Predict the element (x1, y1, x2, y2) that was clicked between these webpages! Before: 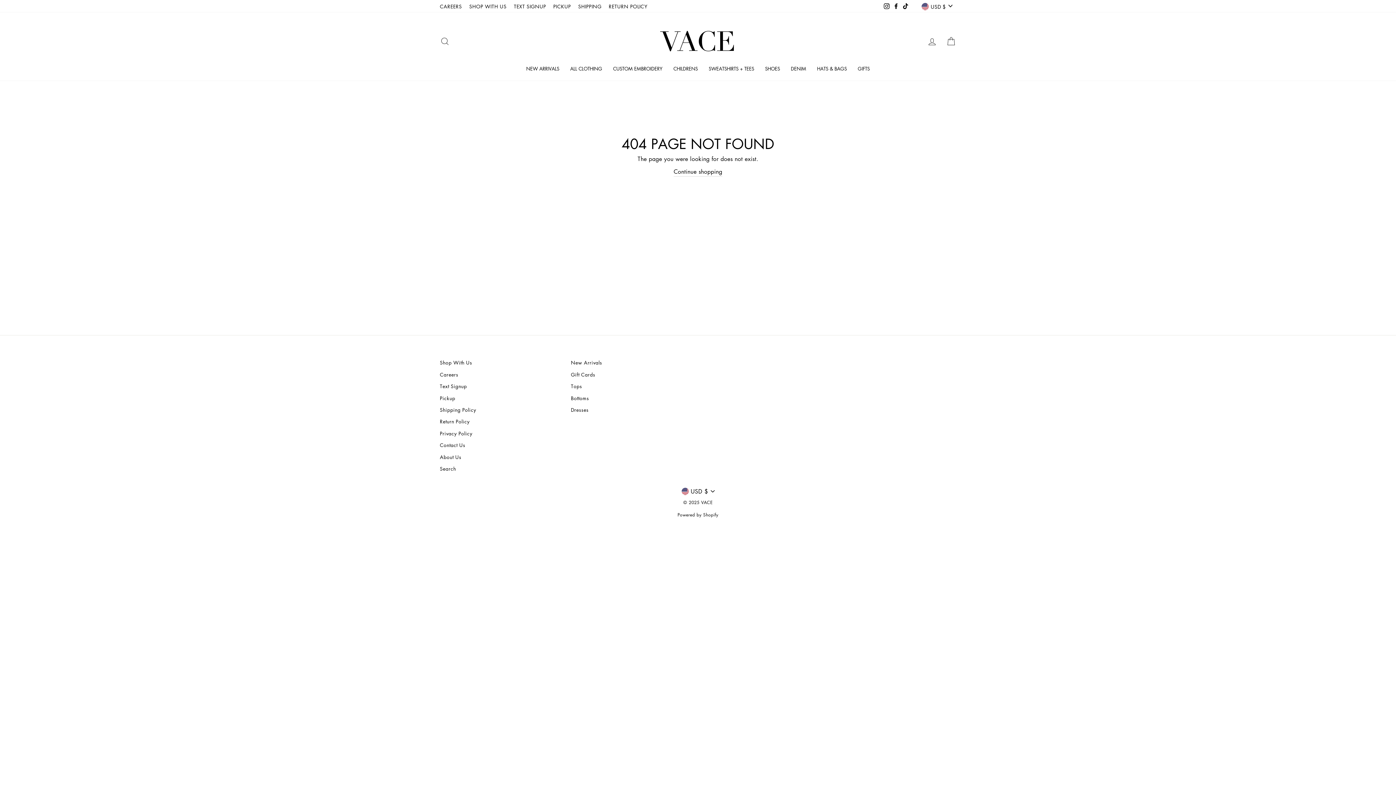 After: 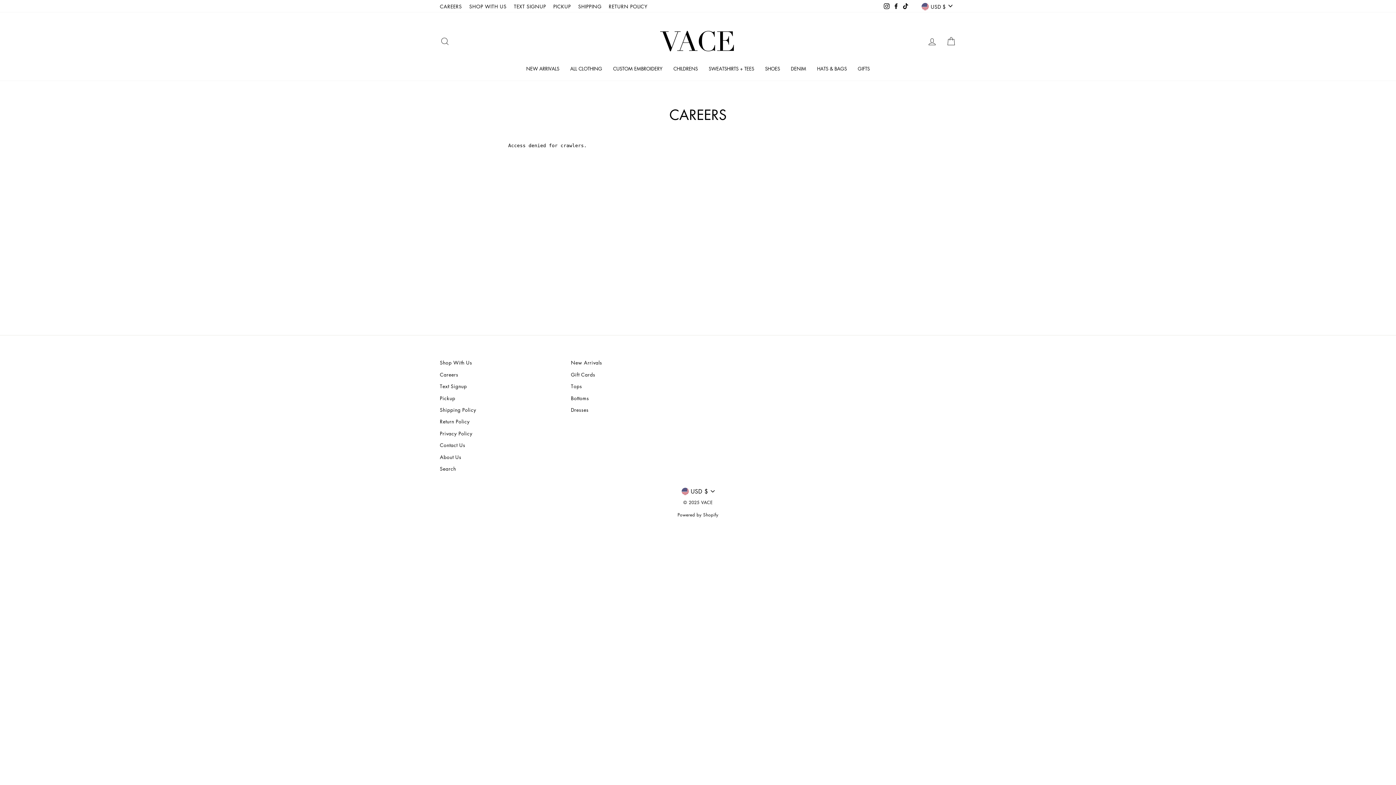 Action: label: CAREERS bbox: (436, 0, 465, 11)